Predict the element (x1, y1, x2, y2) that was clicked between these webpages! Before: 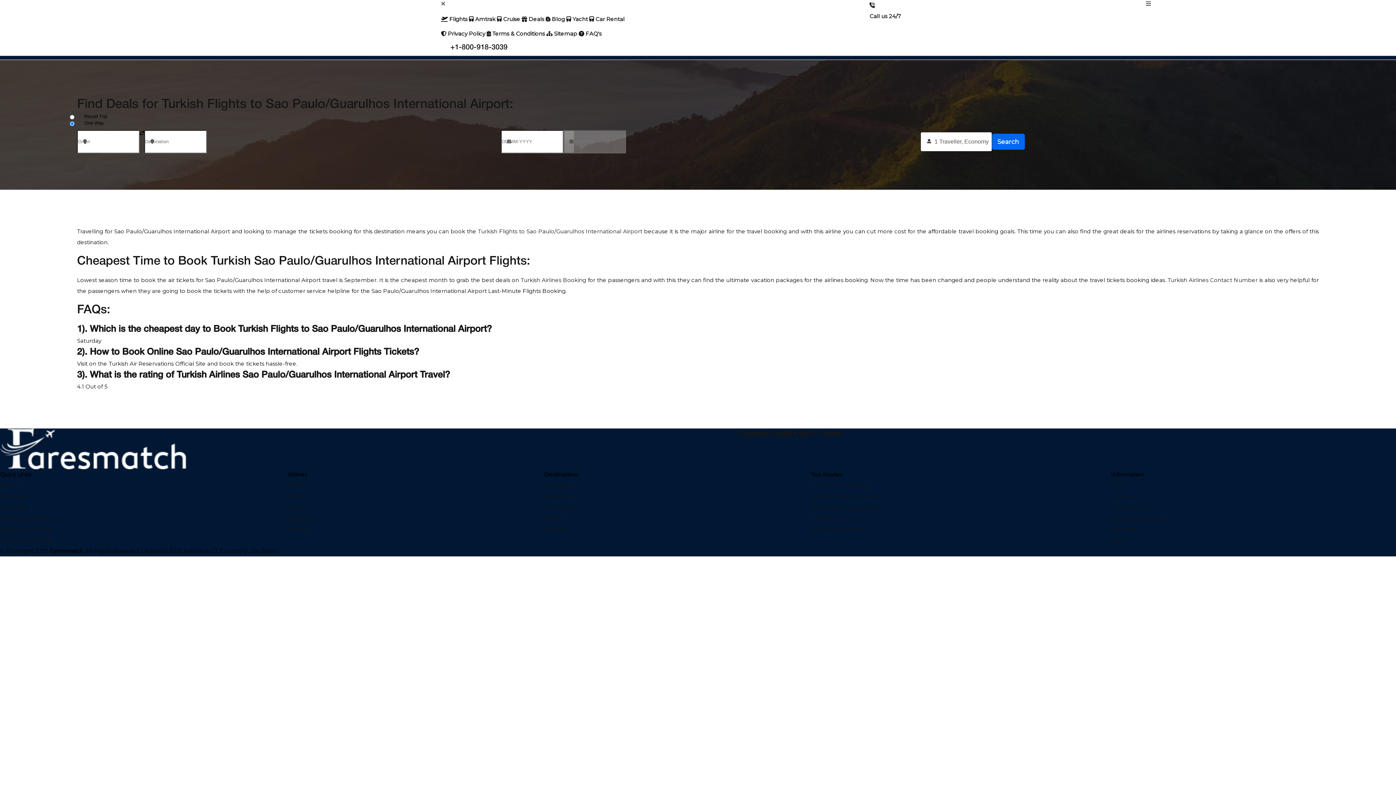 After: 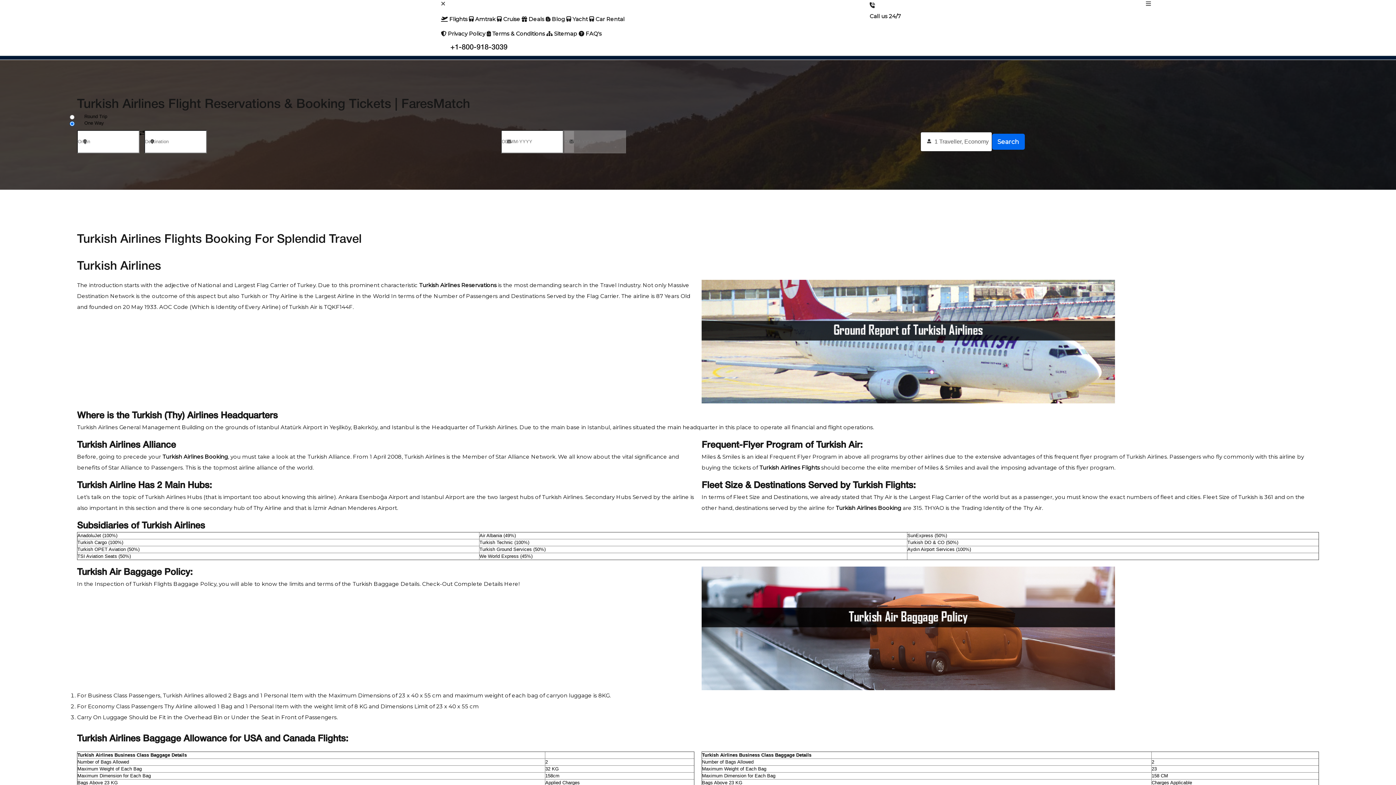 Action: bbox: (478, 228, 644, 234) label: Turkish Flights to Sao Paulo/Guarulhos International Airport 